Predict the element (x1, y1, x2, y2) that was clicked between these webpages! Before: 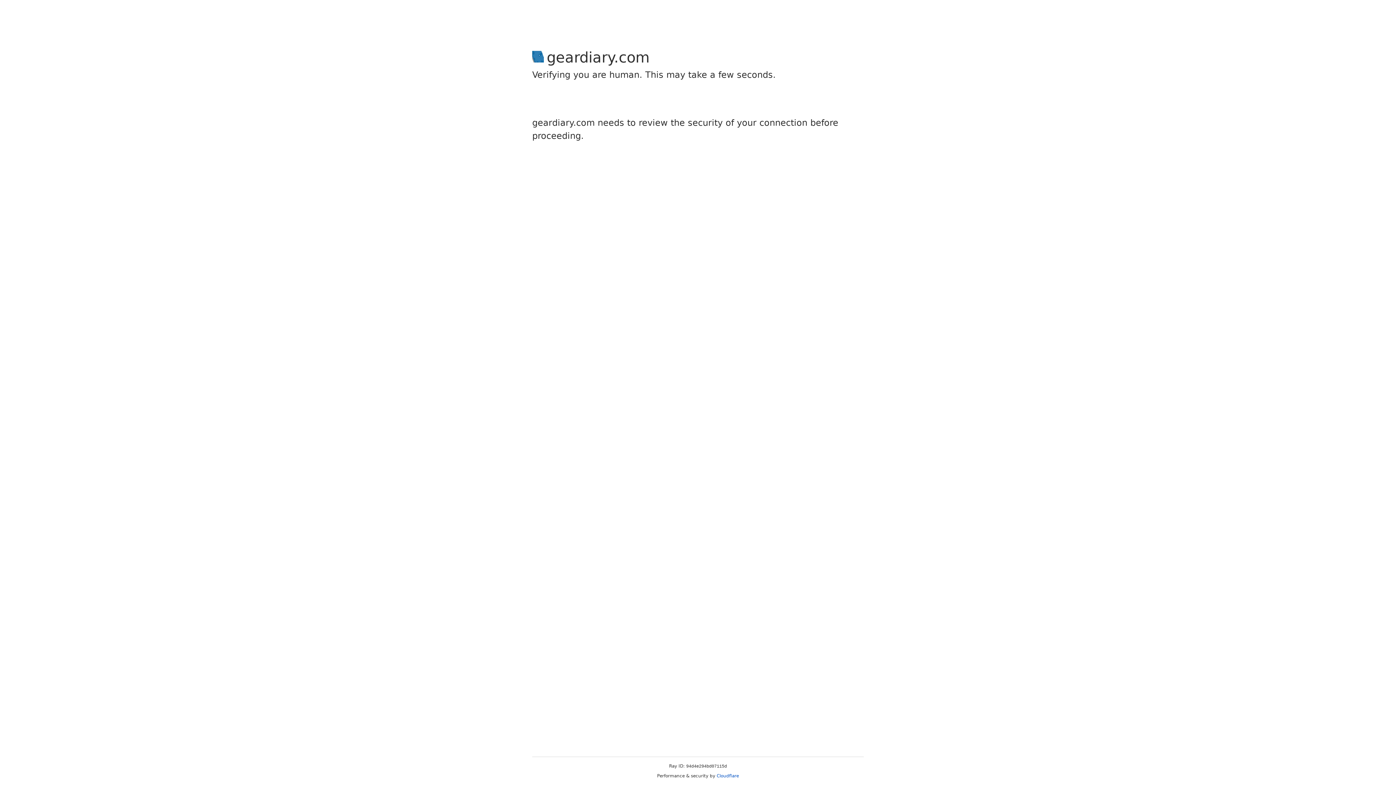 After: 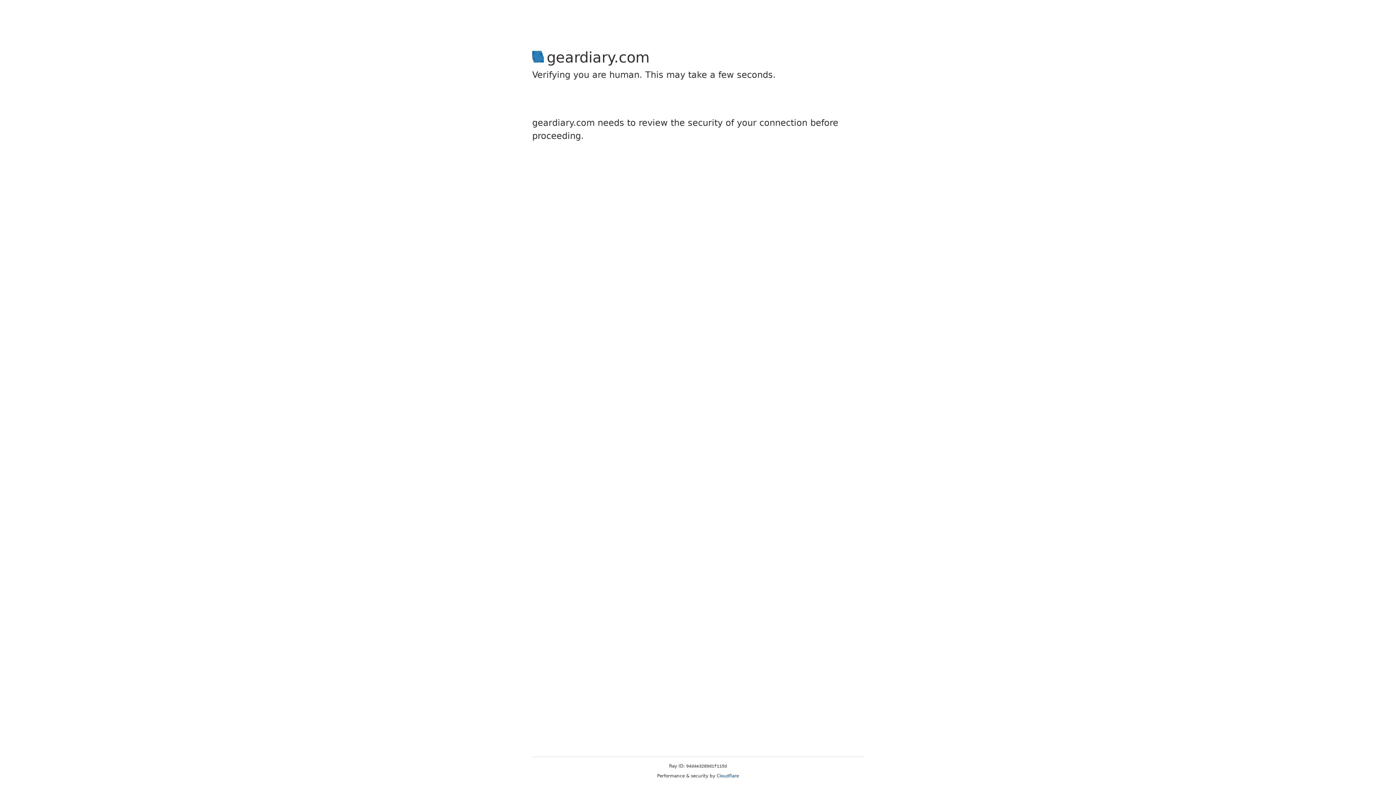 Action: label: Cloudflare bbox: (716, 773, 739, 778)